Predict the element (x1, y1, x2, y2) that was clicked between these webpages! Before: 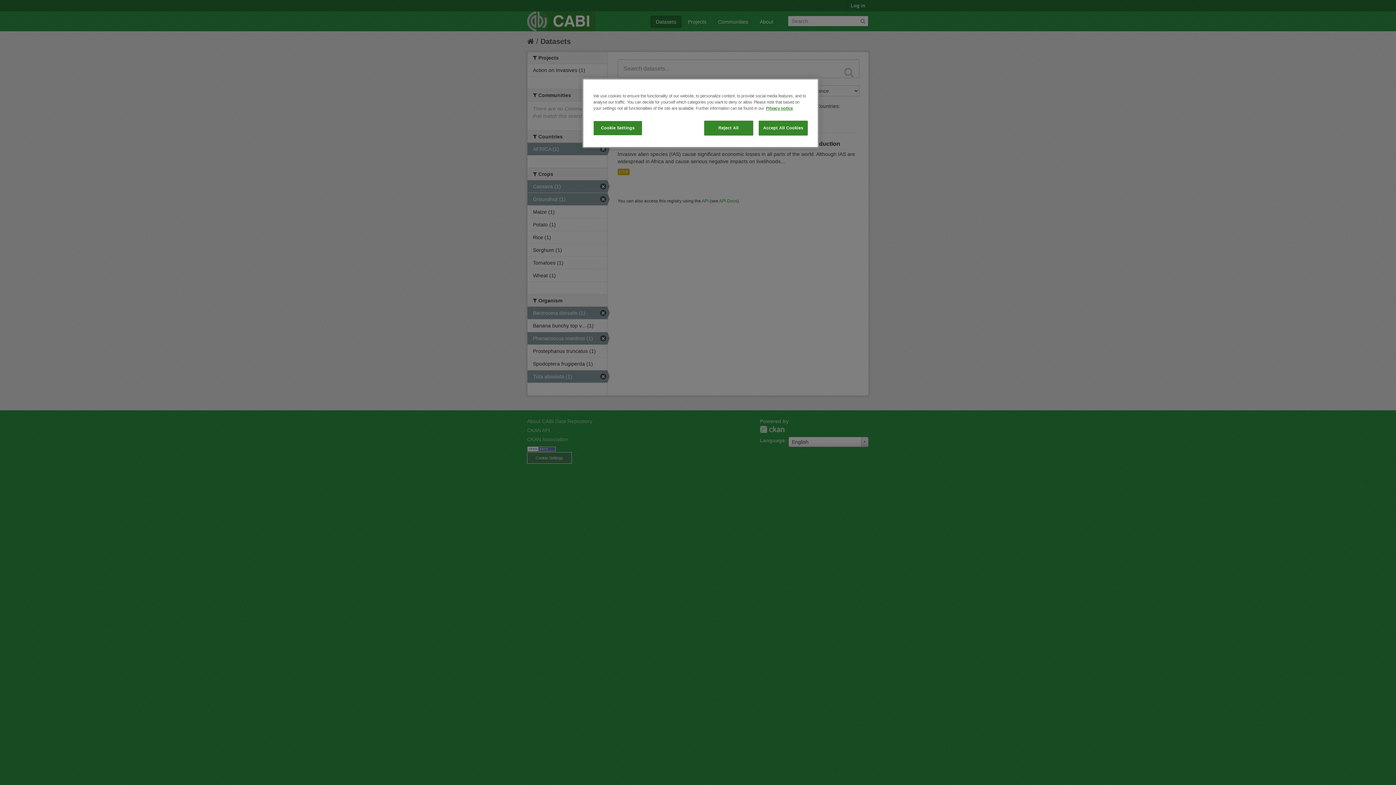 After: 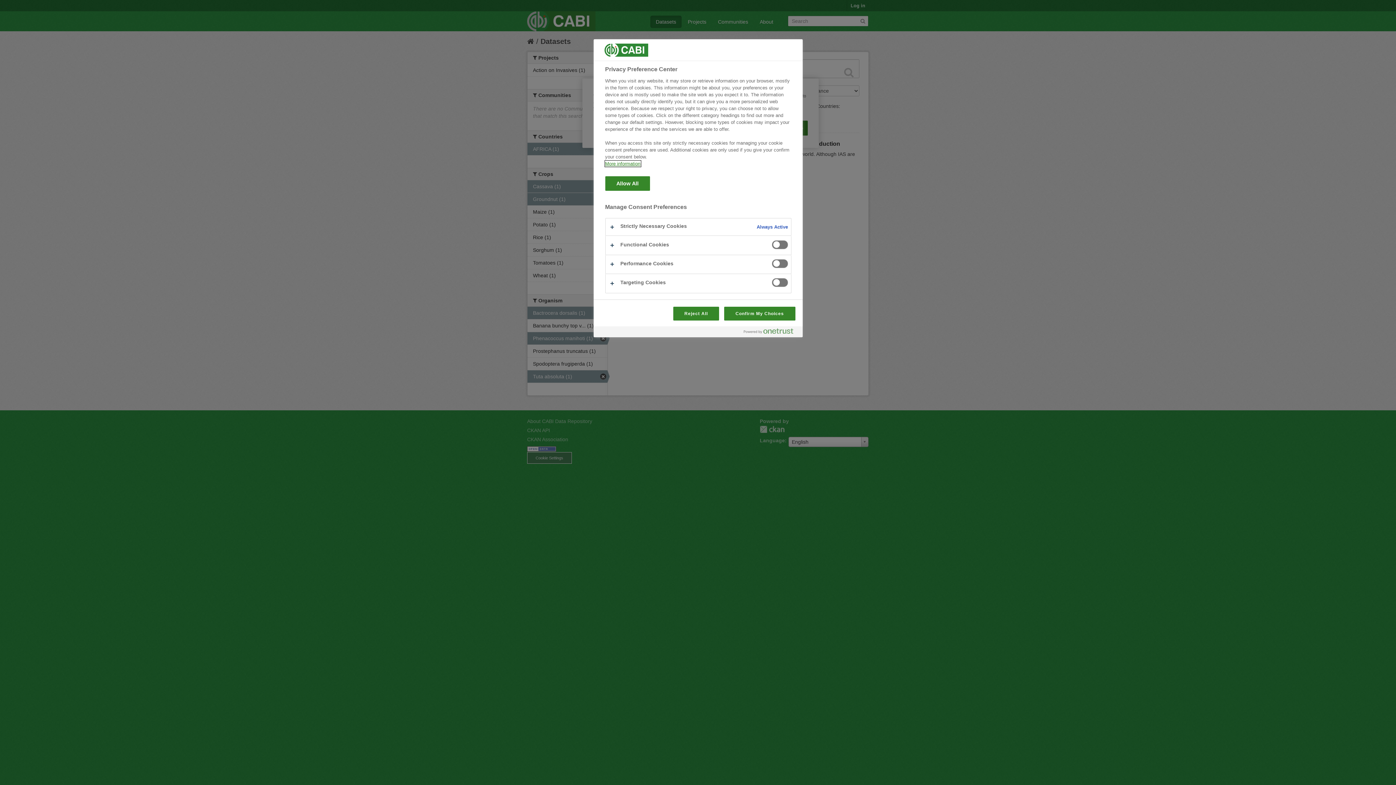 Action: bbox: (593, 120, 642, 135) label: Cookie Settings